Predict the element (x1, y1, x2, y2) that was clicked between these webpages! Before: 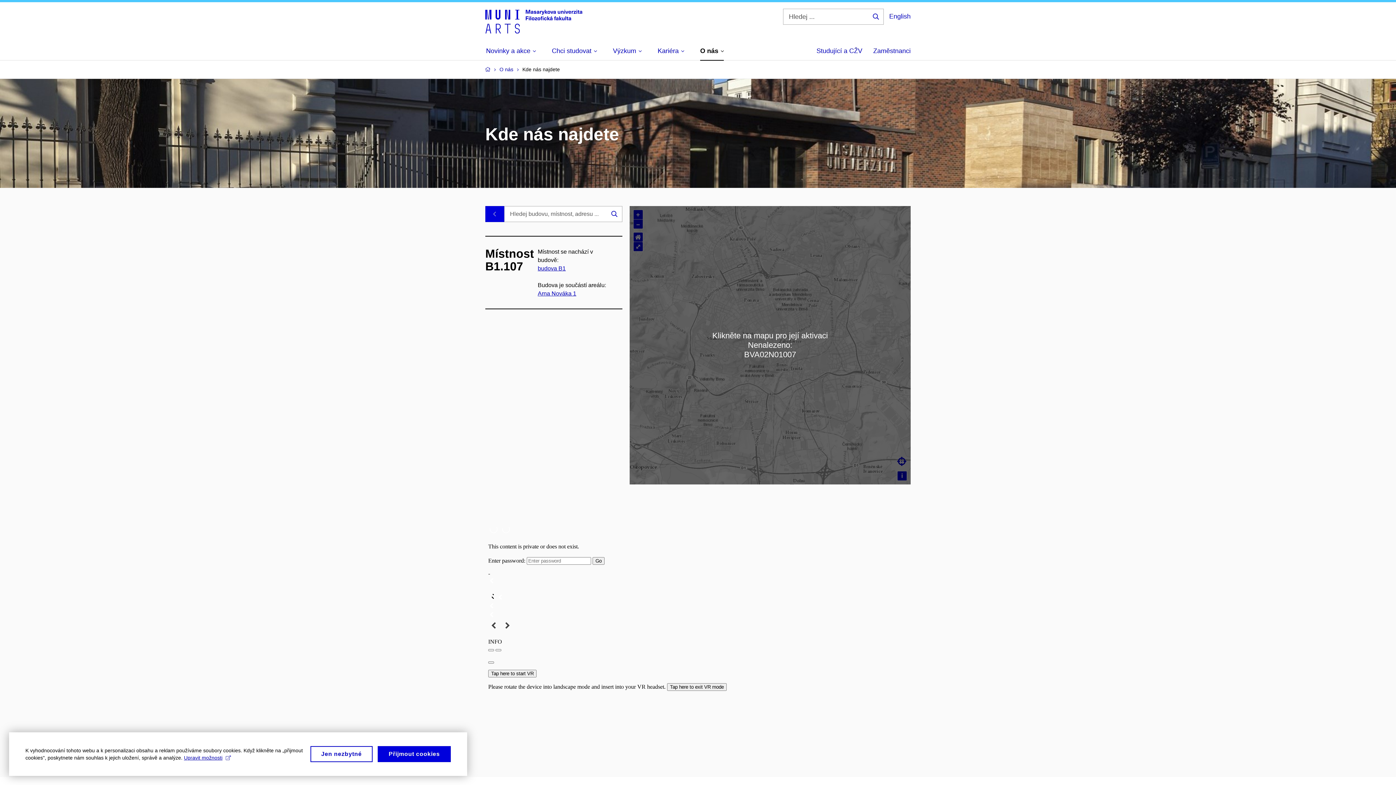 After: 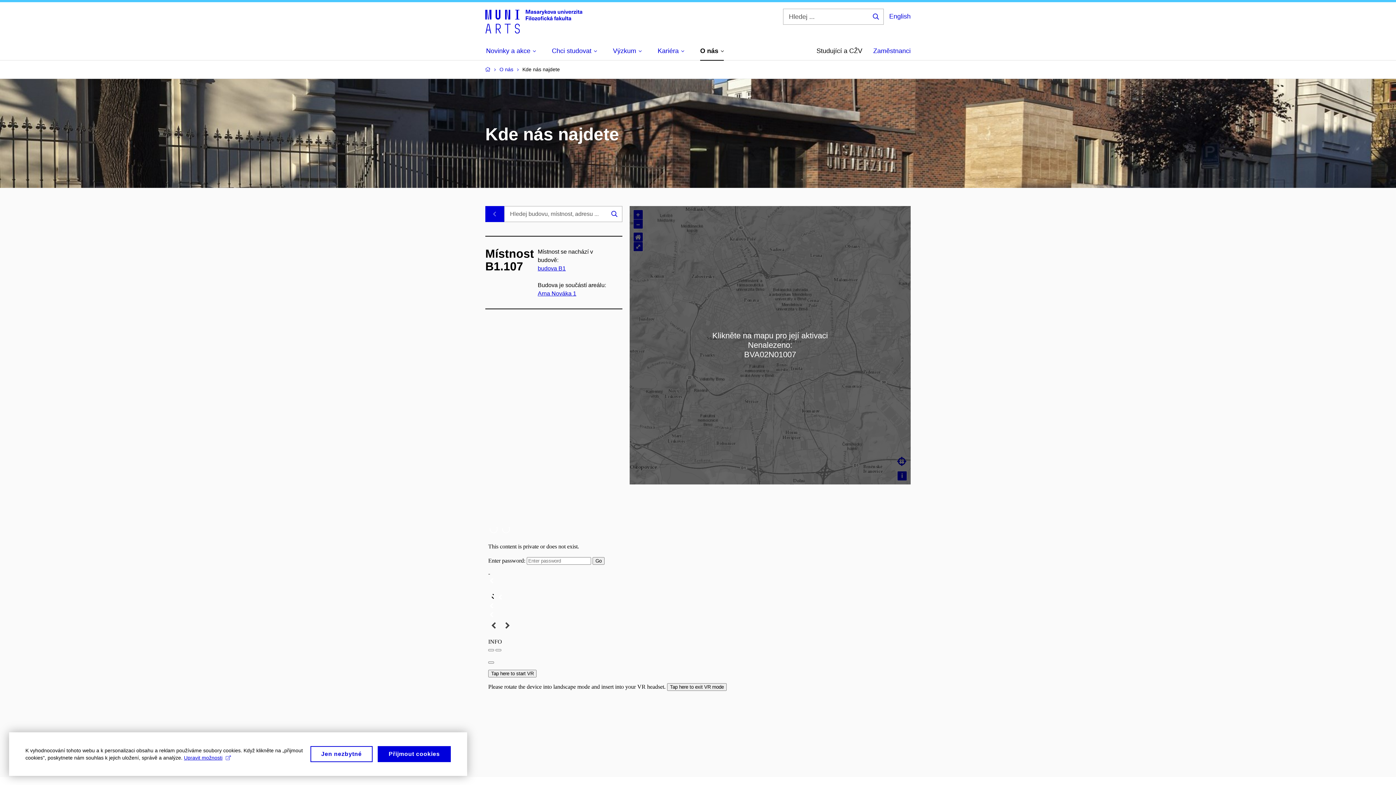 Action: label: Studující a CŽV bbox: (816, 42, 862, 60)